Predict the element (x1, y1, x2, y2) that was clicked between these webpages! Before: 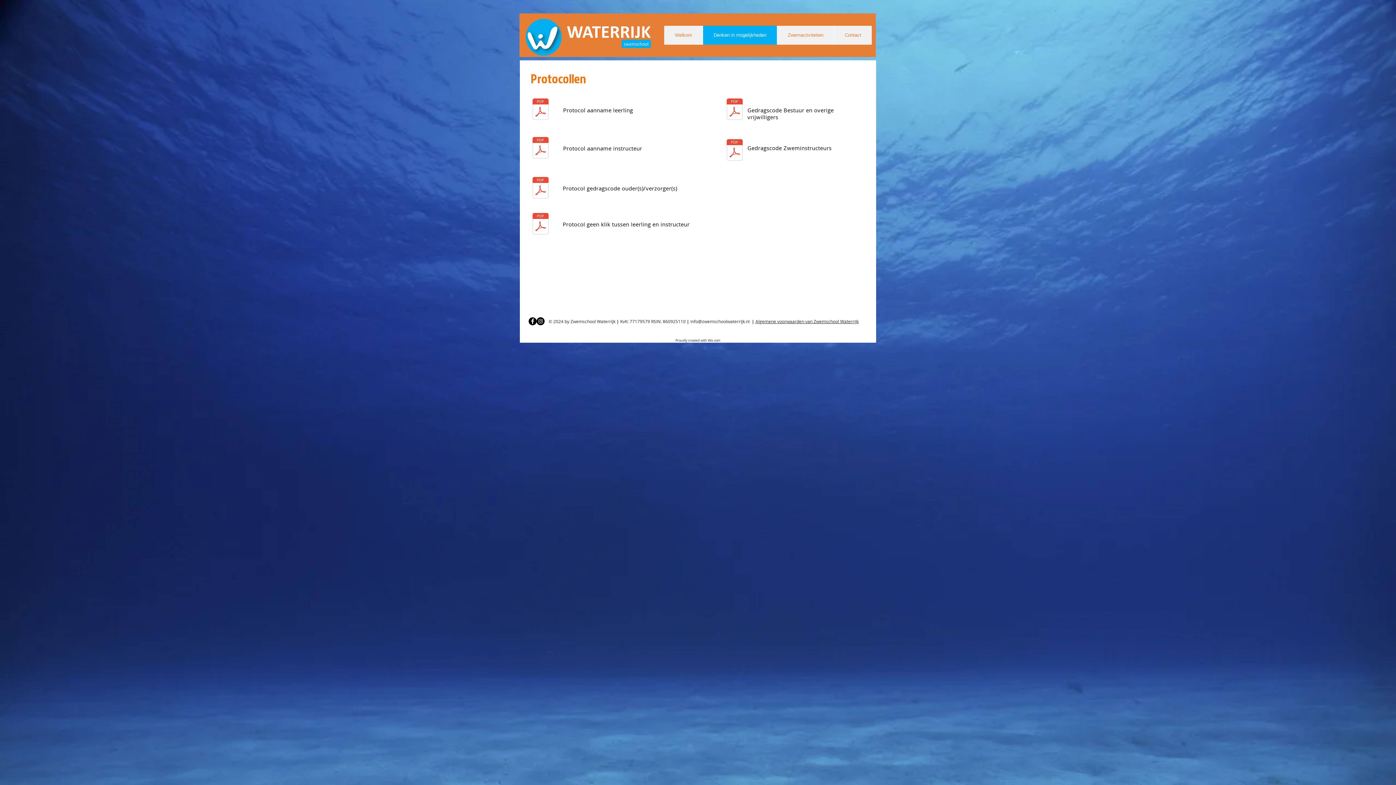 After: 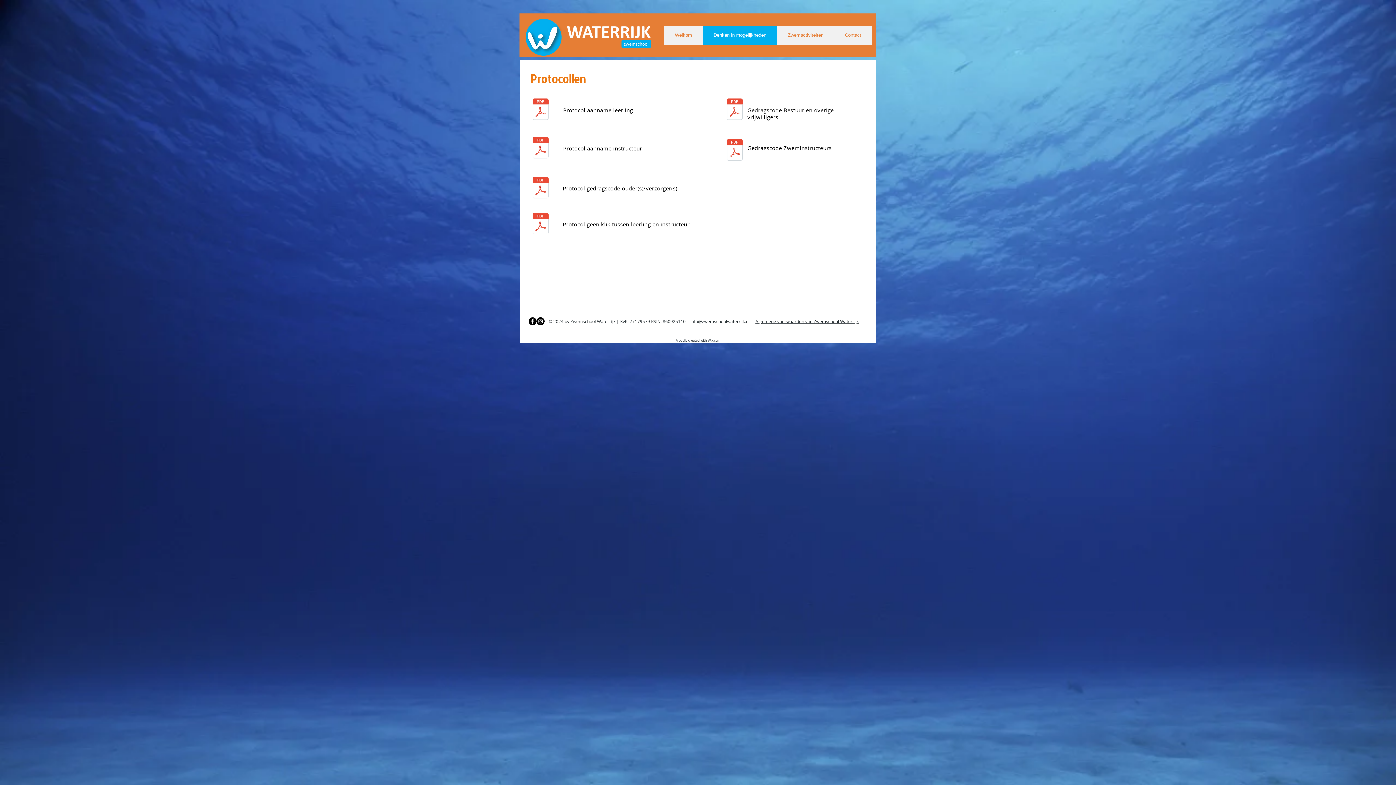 Action: label: protocol gedragscode ouders.pdf bbox: (530, 171, 550, 205)